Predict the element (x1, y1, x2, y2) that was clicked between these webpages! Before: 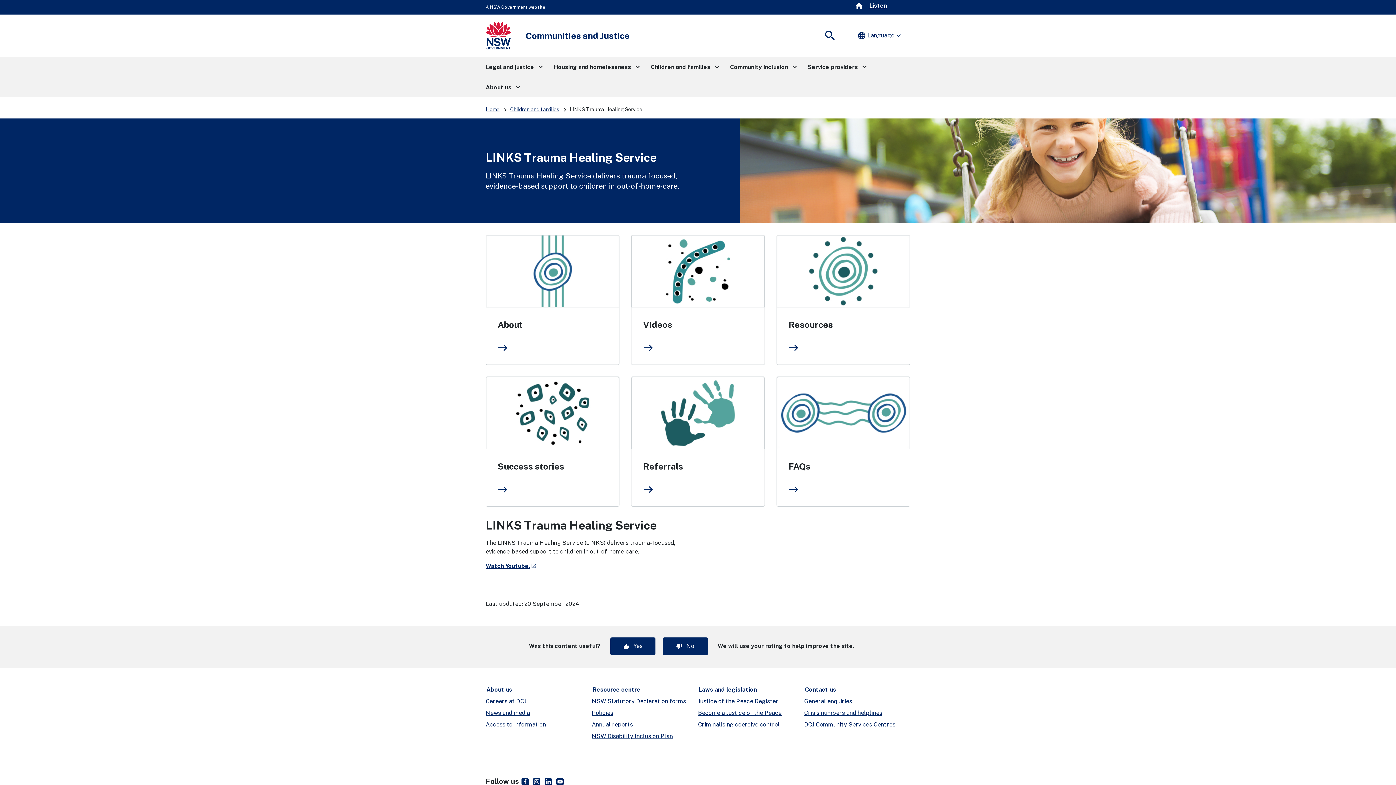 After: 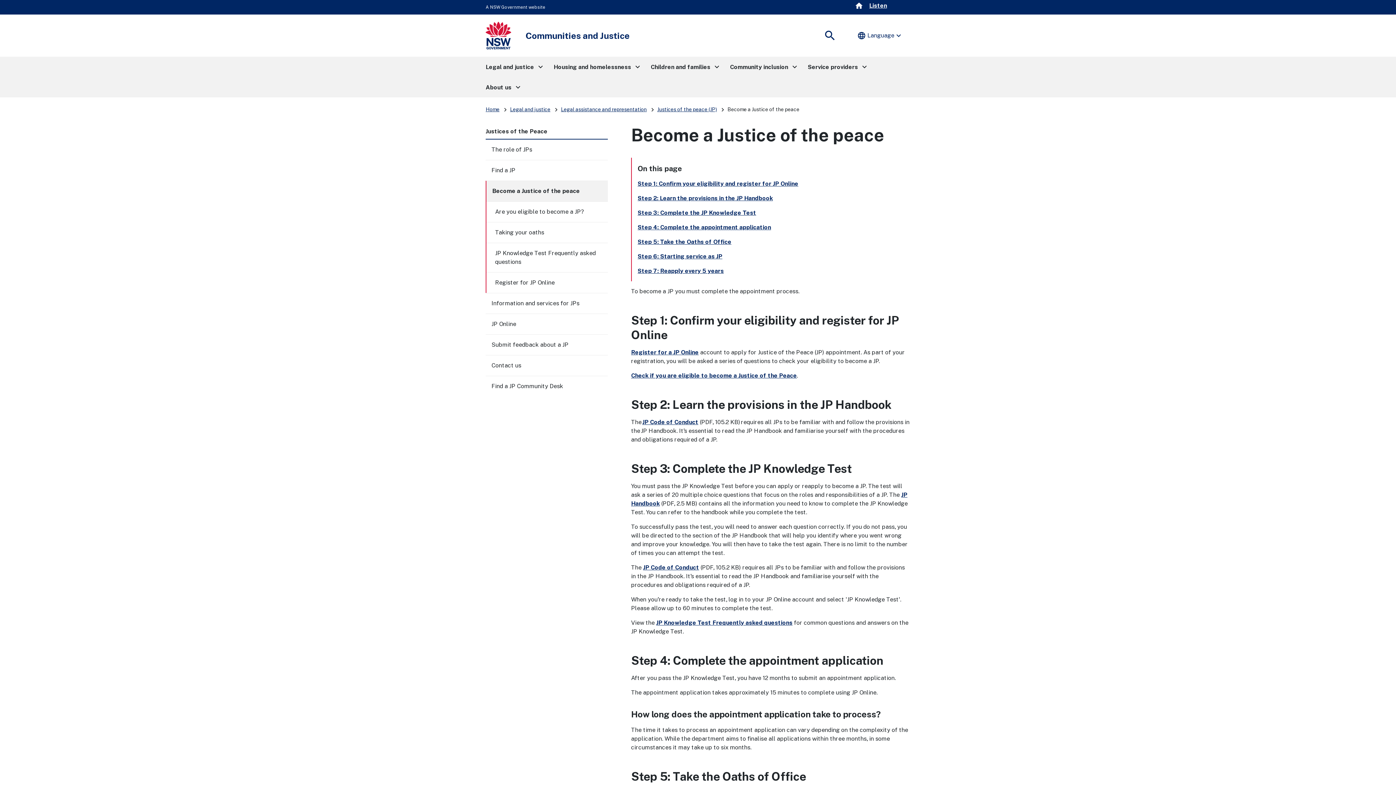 Action: bbox: (698, 709, 781, 716) label: Become a Justice of the Peace